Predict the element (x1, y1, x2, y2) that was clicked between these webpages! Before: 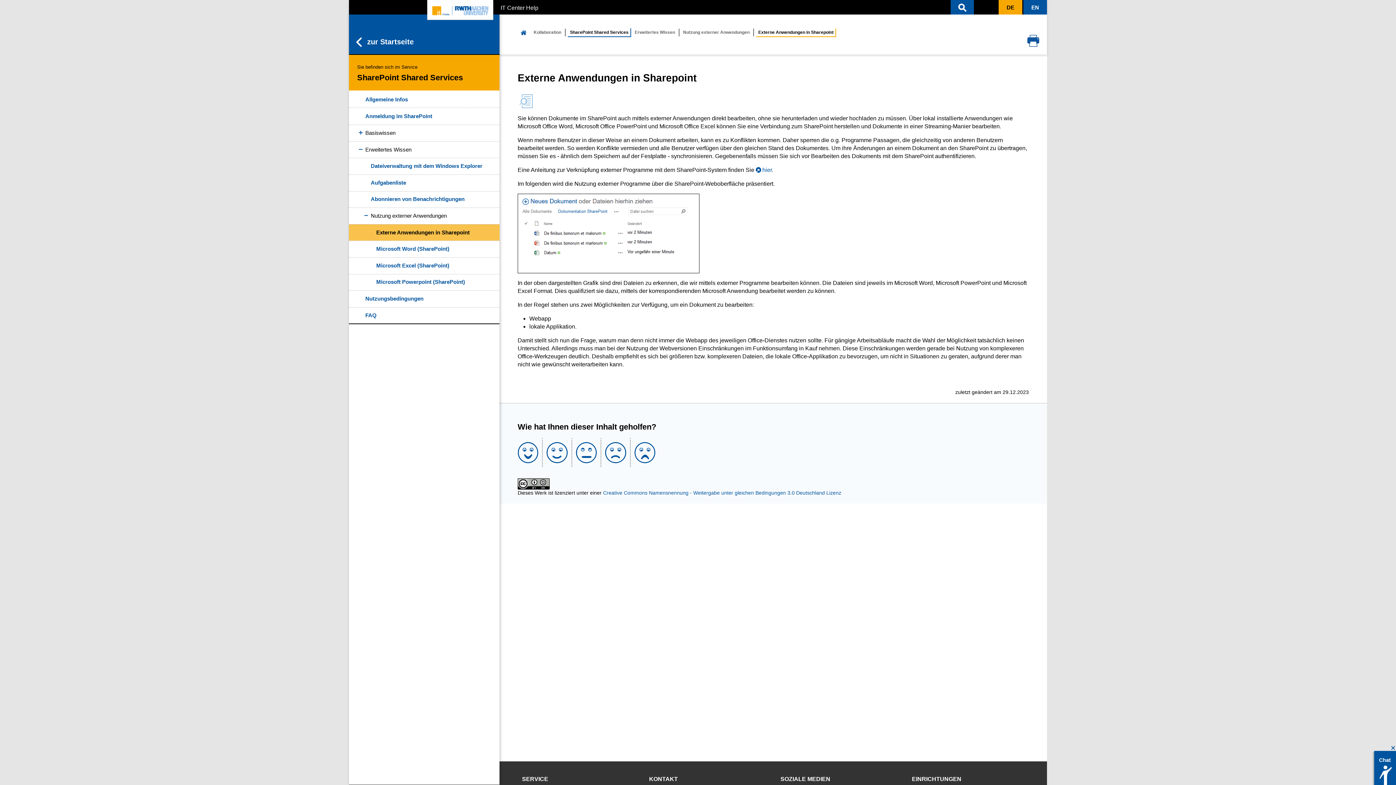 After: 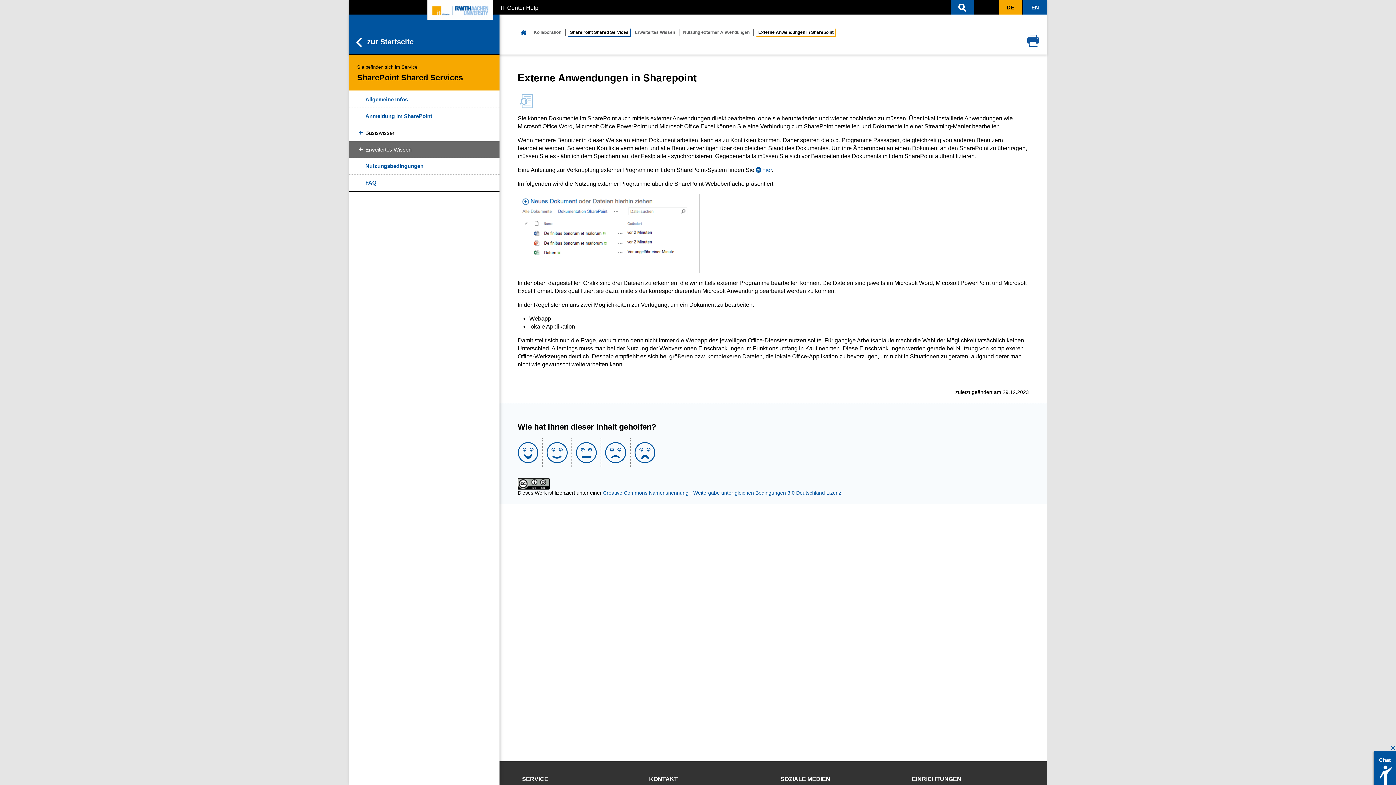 Action: bbox: (349, 141, 499, 157) label: Erweitertes Wissen